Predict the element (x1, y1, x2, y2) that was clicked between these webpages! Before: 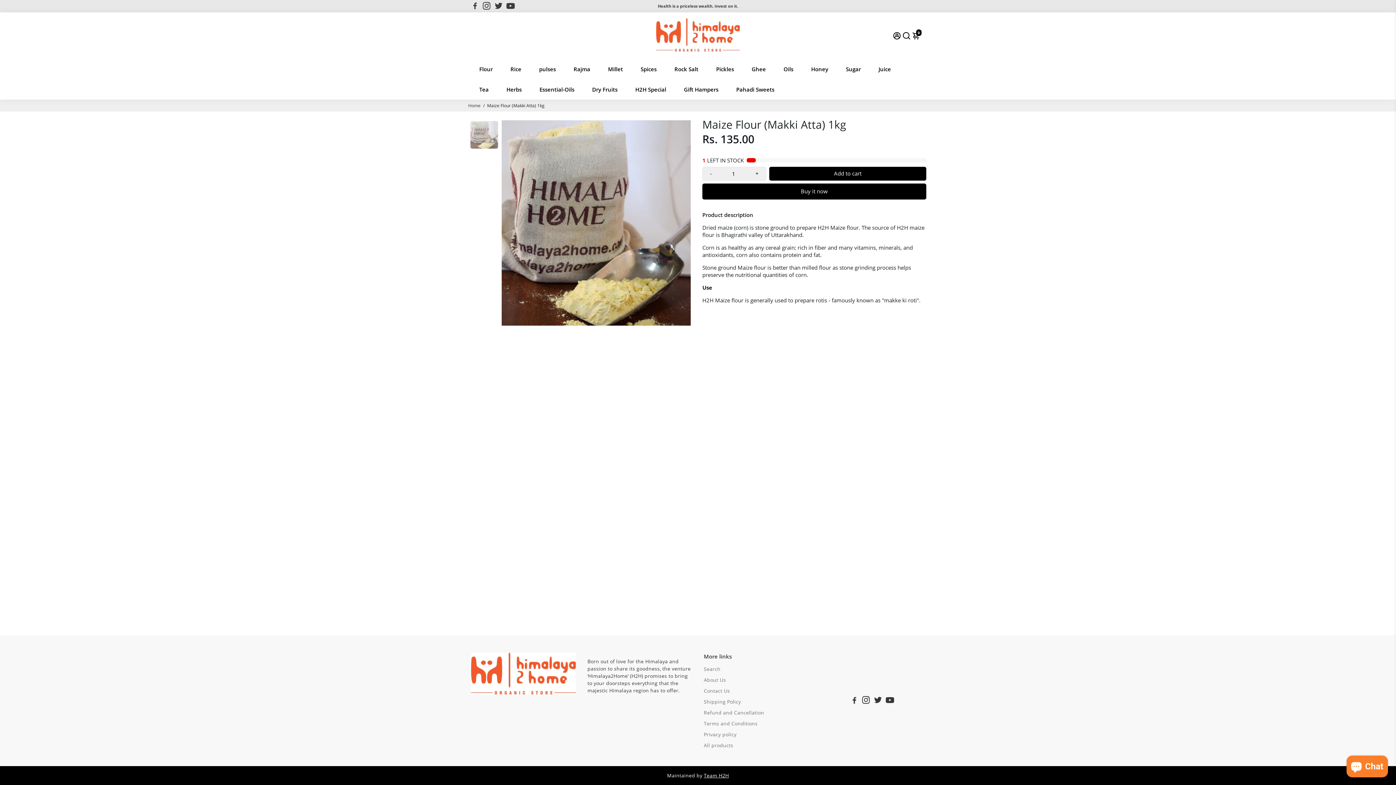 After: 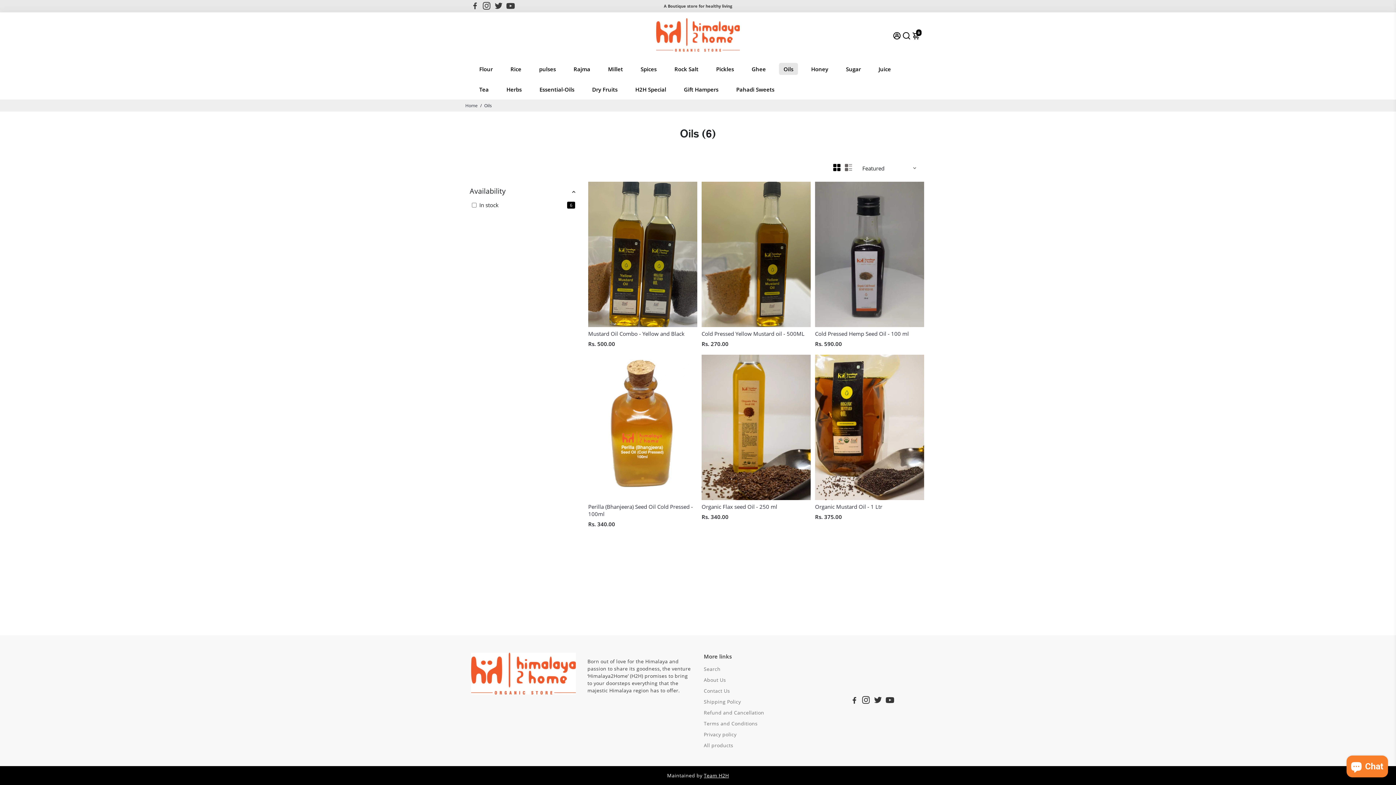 Action: label: Oils bbox: (776, 58, 800, 79)